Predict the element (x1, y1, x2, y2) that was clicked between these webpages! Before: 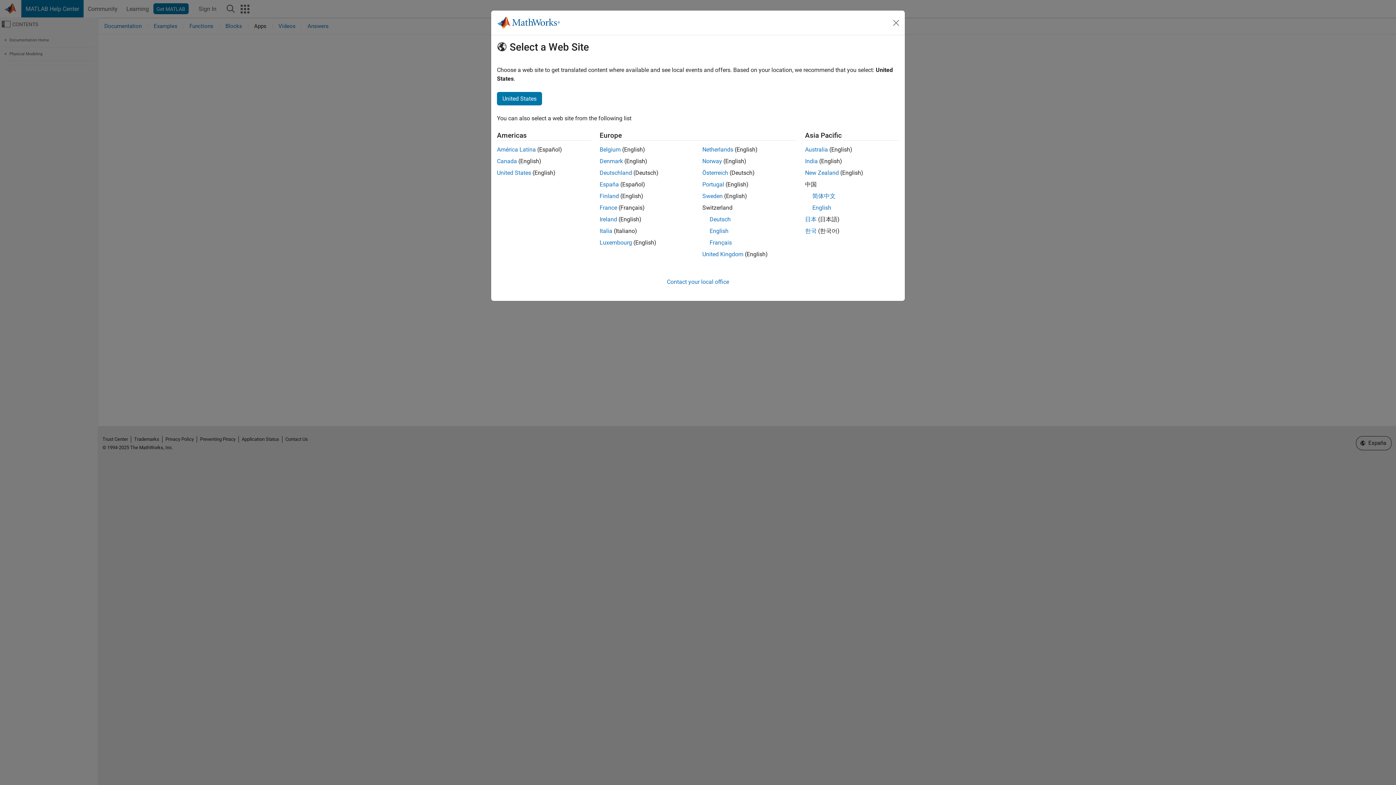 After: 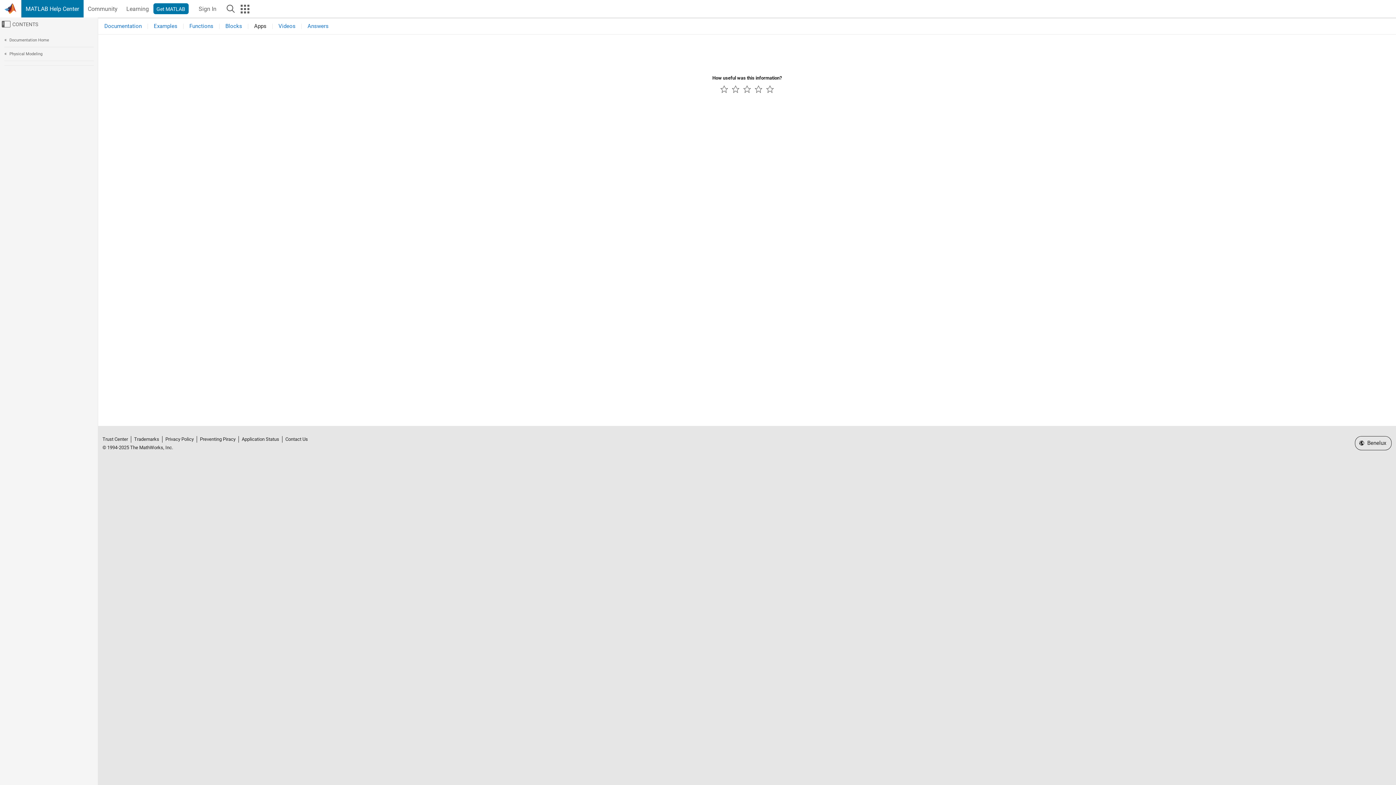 Action: label: Belgium bbox: (599, 146, 620, 153)